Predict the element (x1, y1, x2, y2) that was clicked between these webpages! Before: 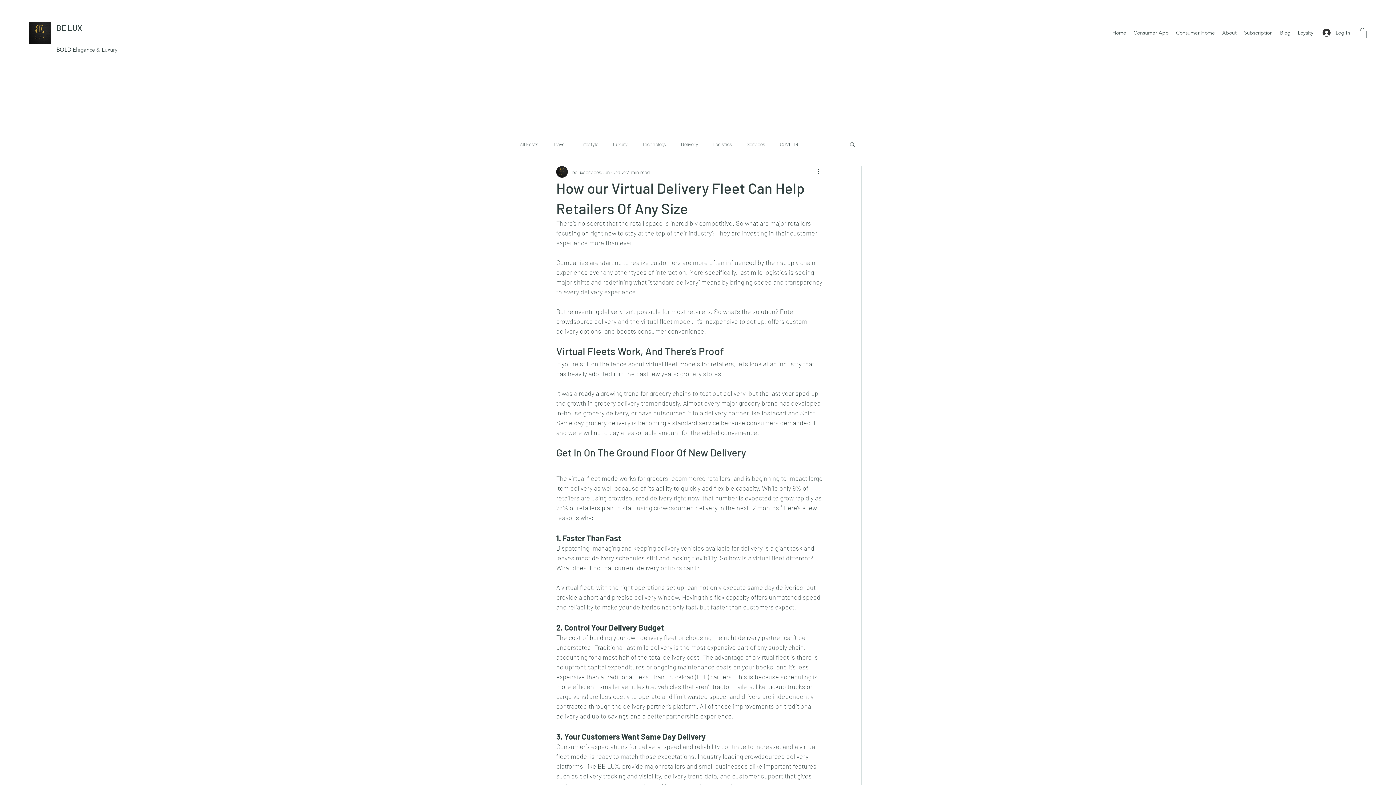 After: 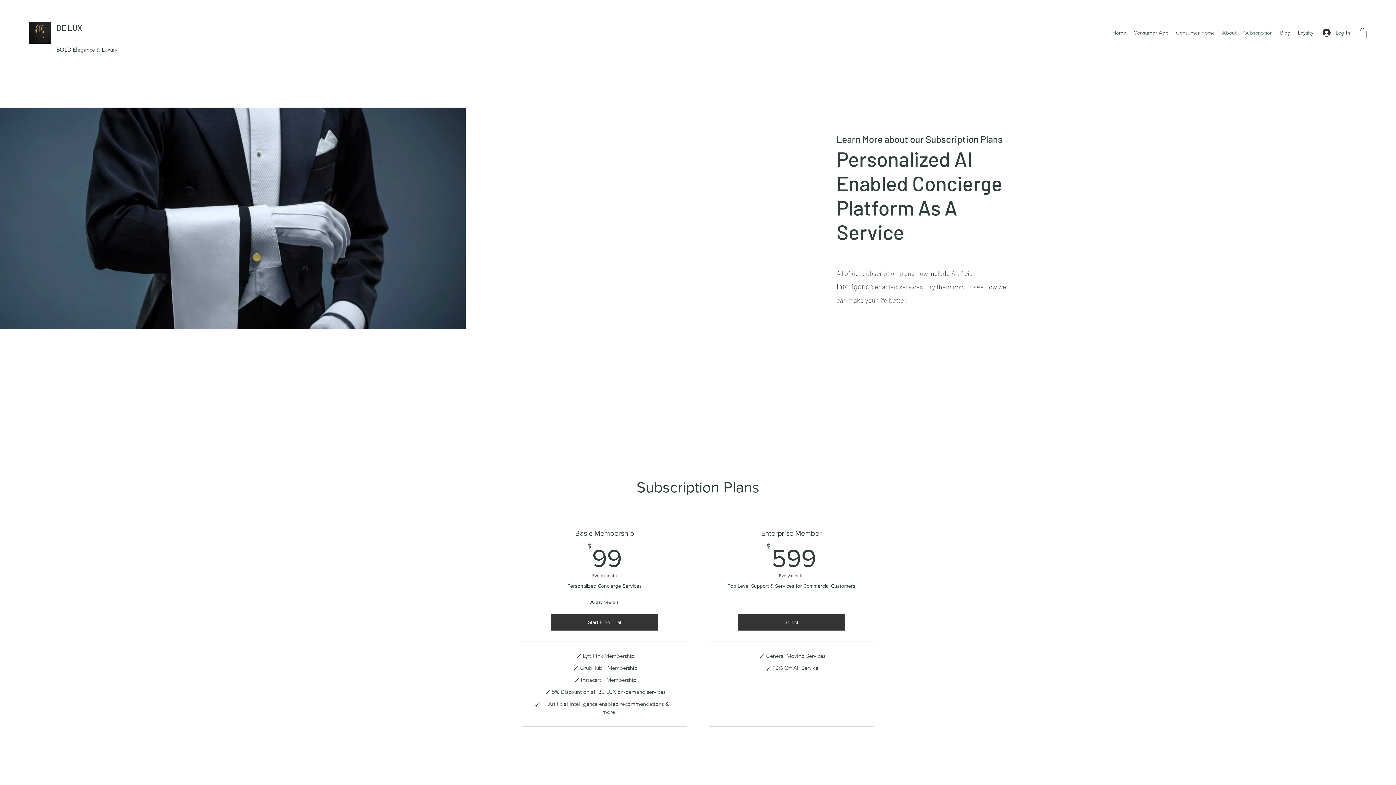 Action: bbox: (1240, 27, 1276, 38) label: Subscription